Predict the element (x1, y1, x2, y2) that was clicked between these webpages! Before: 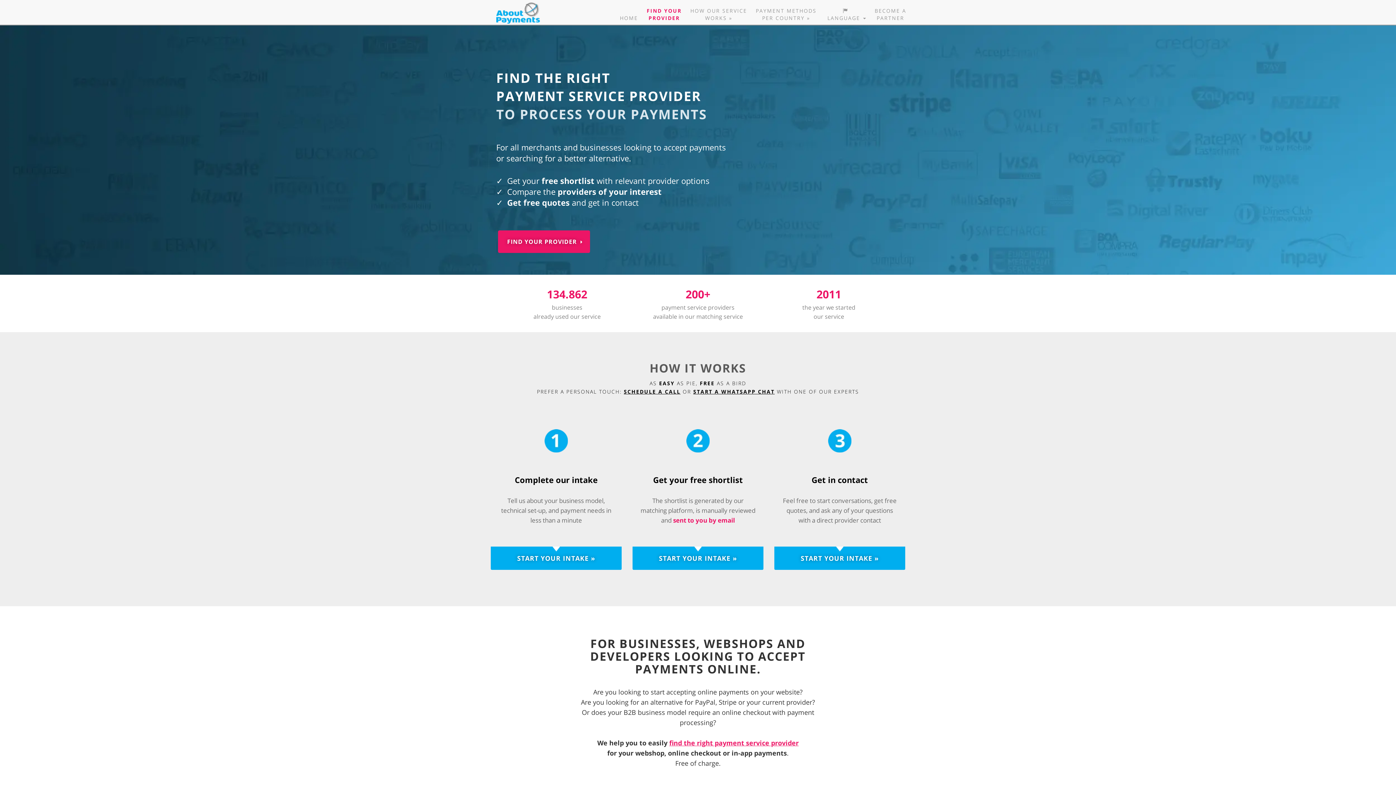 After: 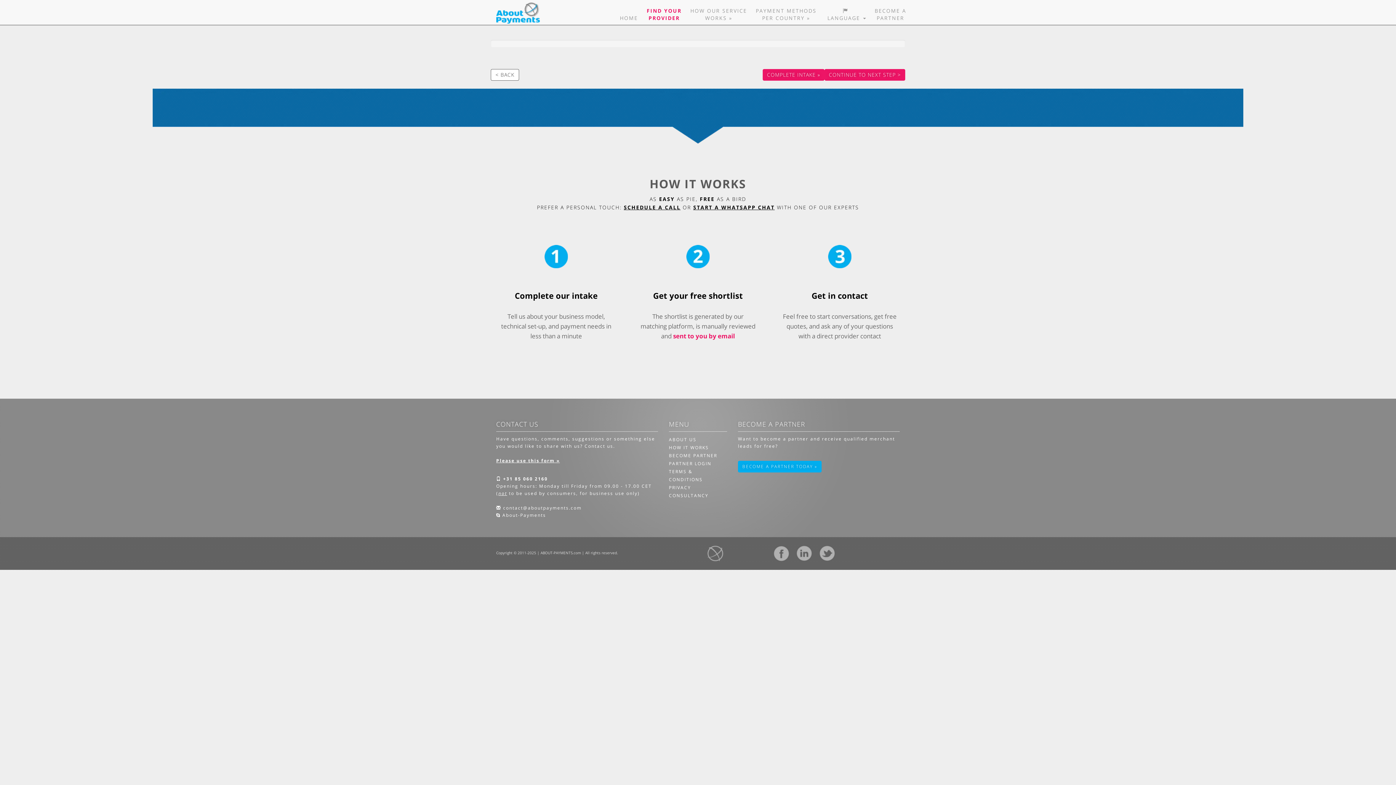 Action: bbox: (686, 429, 709, 451)